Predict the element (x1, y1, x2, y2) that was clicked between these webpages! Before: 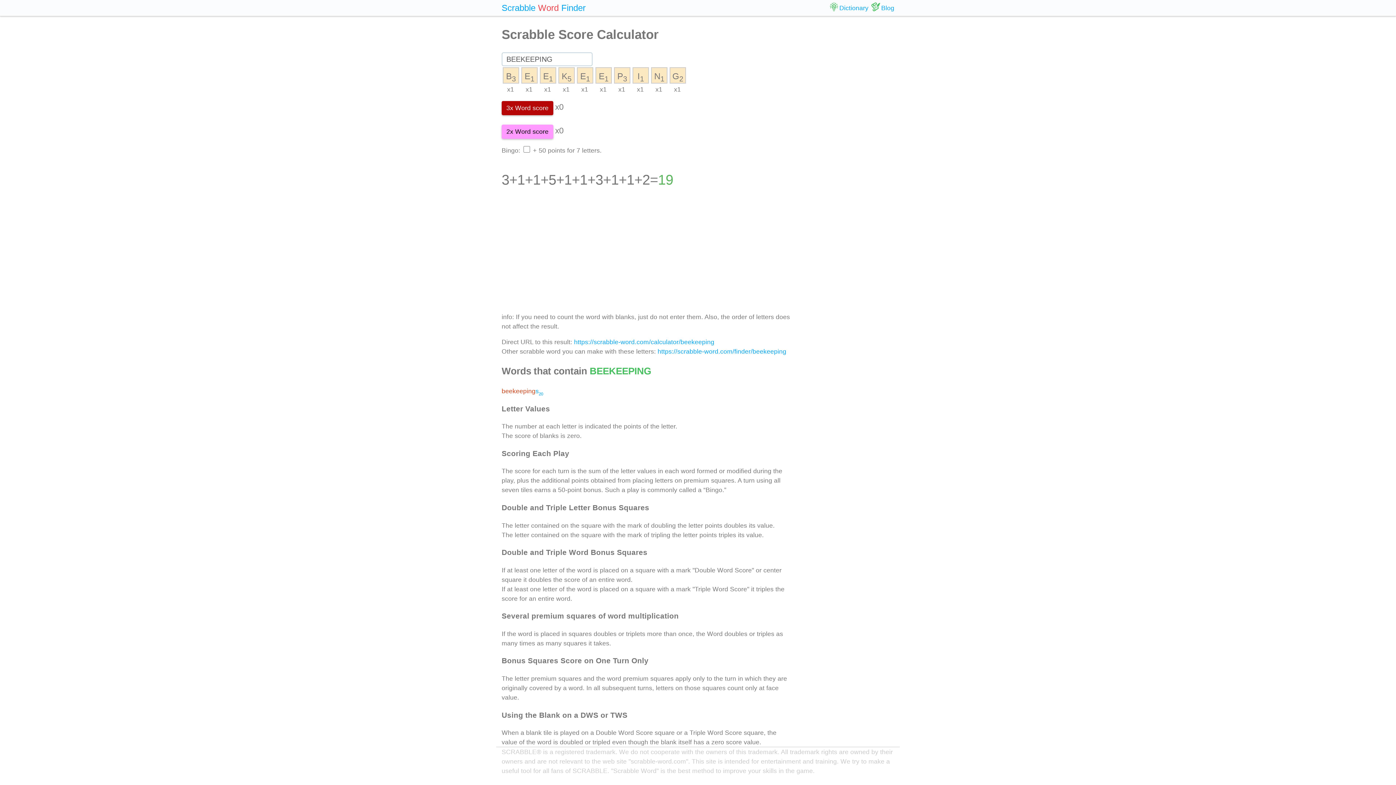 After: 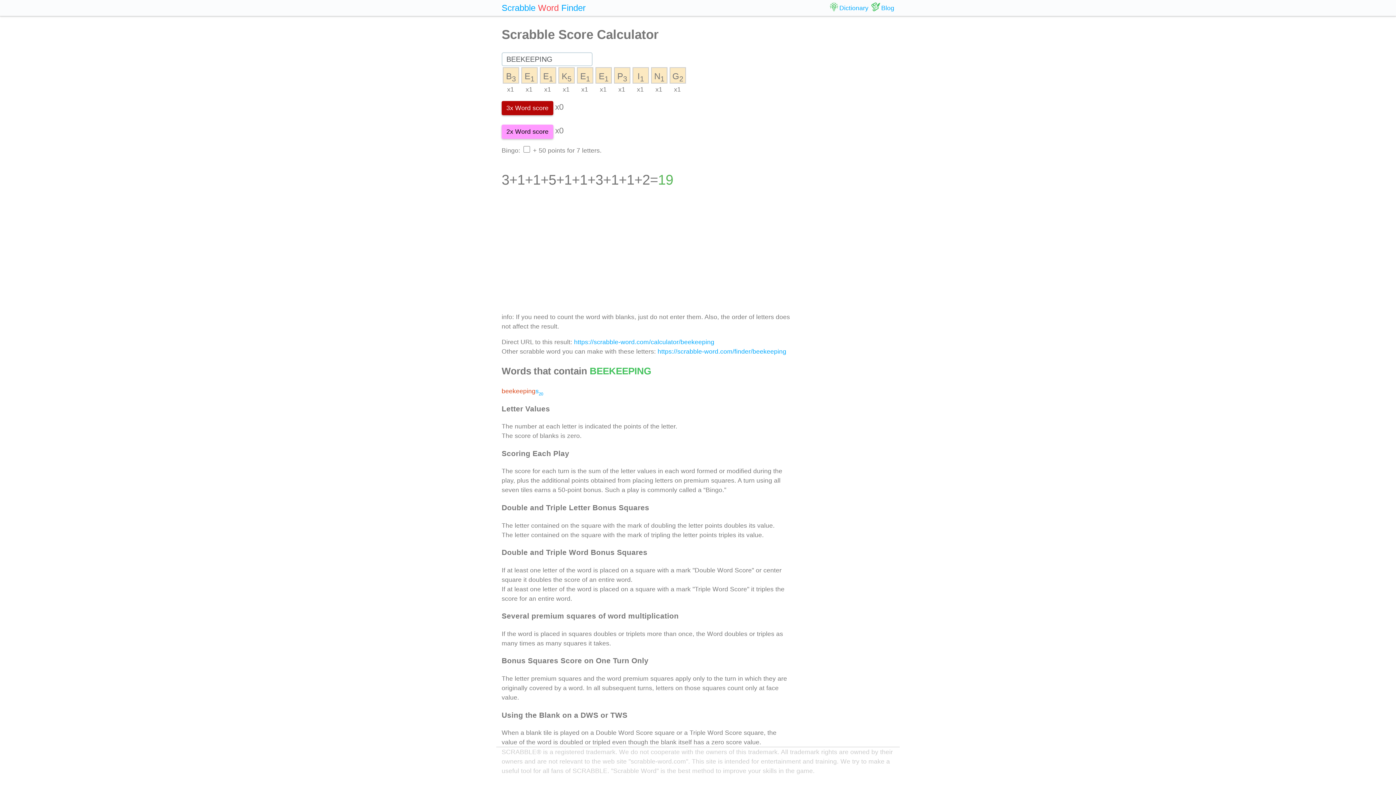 Action: bbox: (574, 338, 714, 345) label: https://scrabble-word.com/calculator/beekeeping